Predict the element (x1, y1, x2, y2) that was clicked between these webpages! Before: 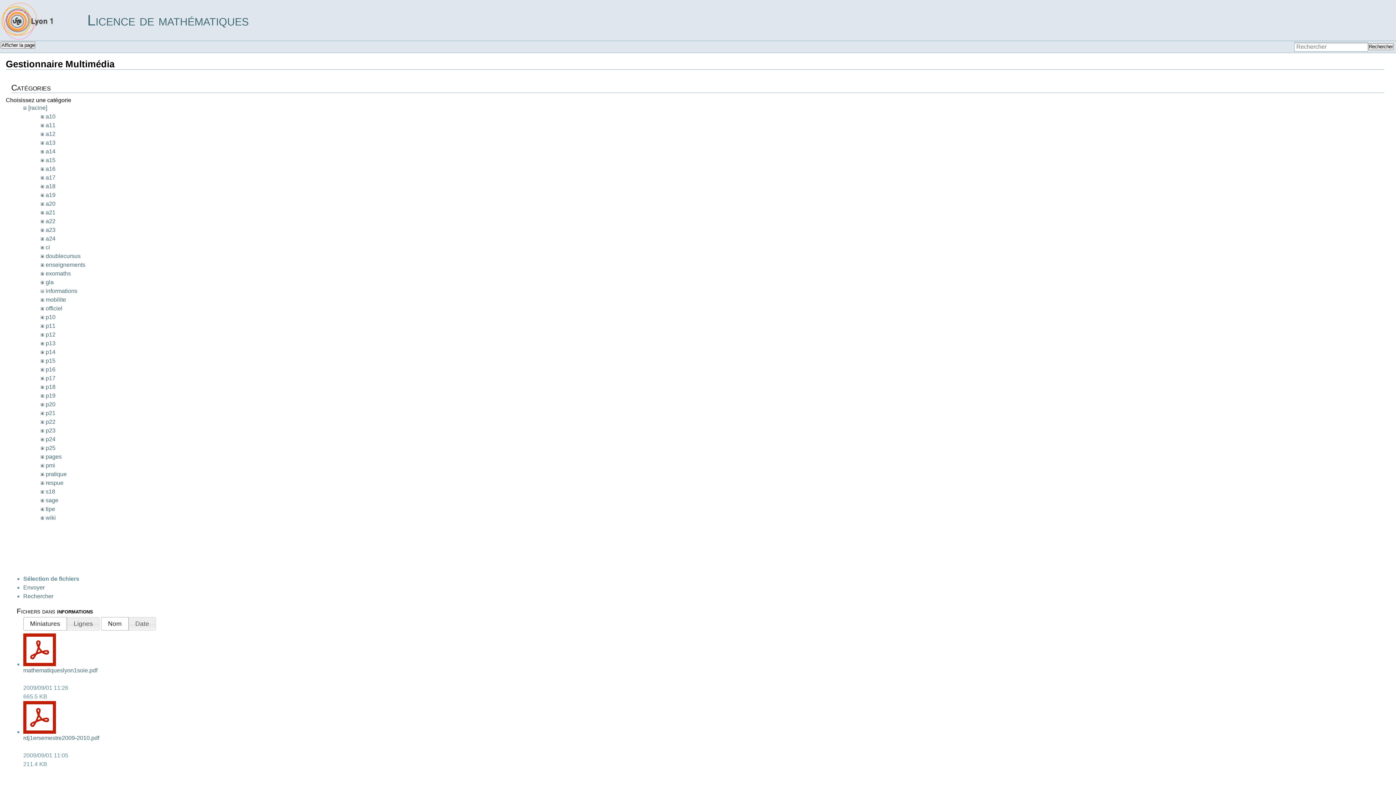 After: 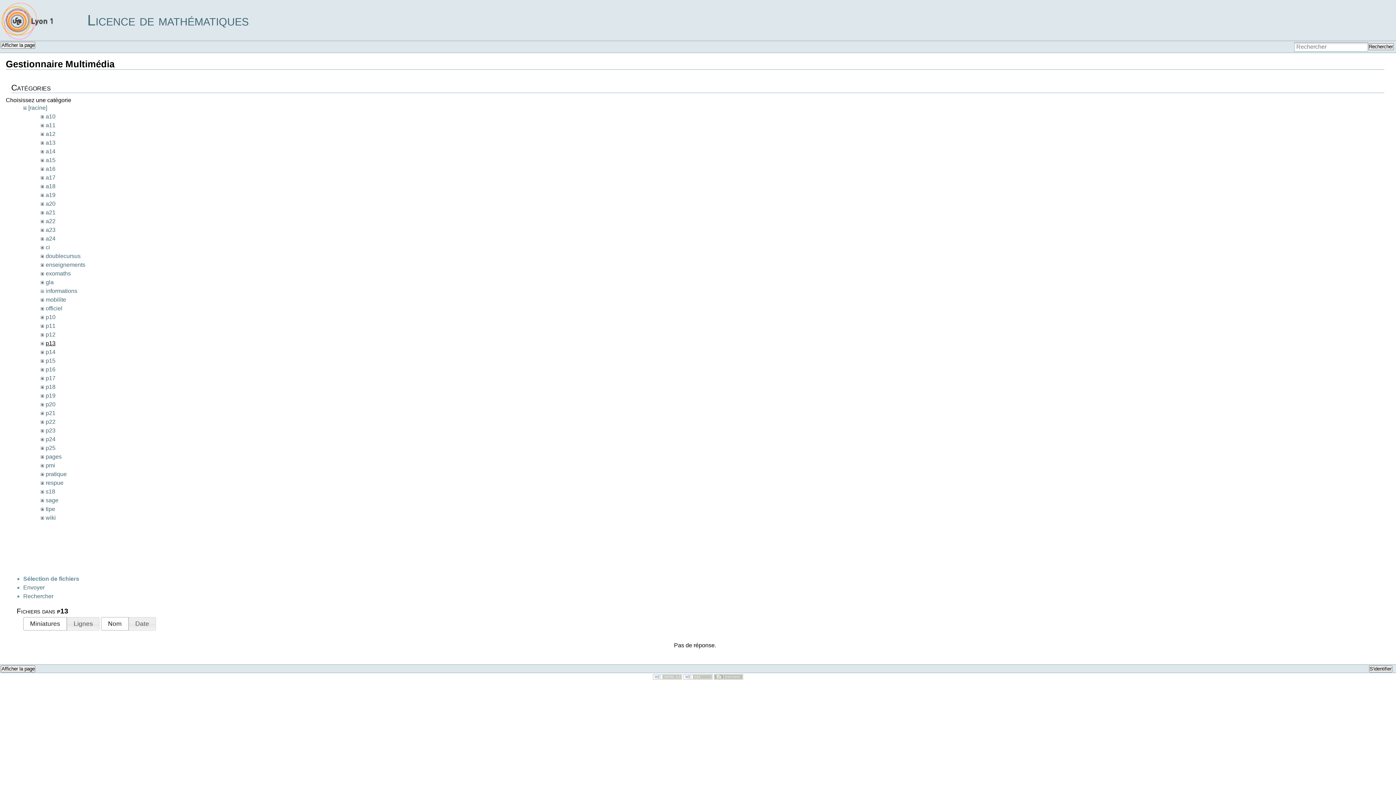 Action: label: p13 bbox: (45, 340, 55, 346)